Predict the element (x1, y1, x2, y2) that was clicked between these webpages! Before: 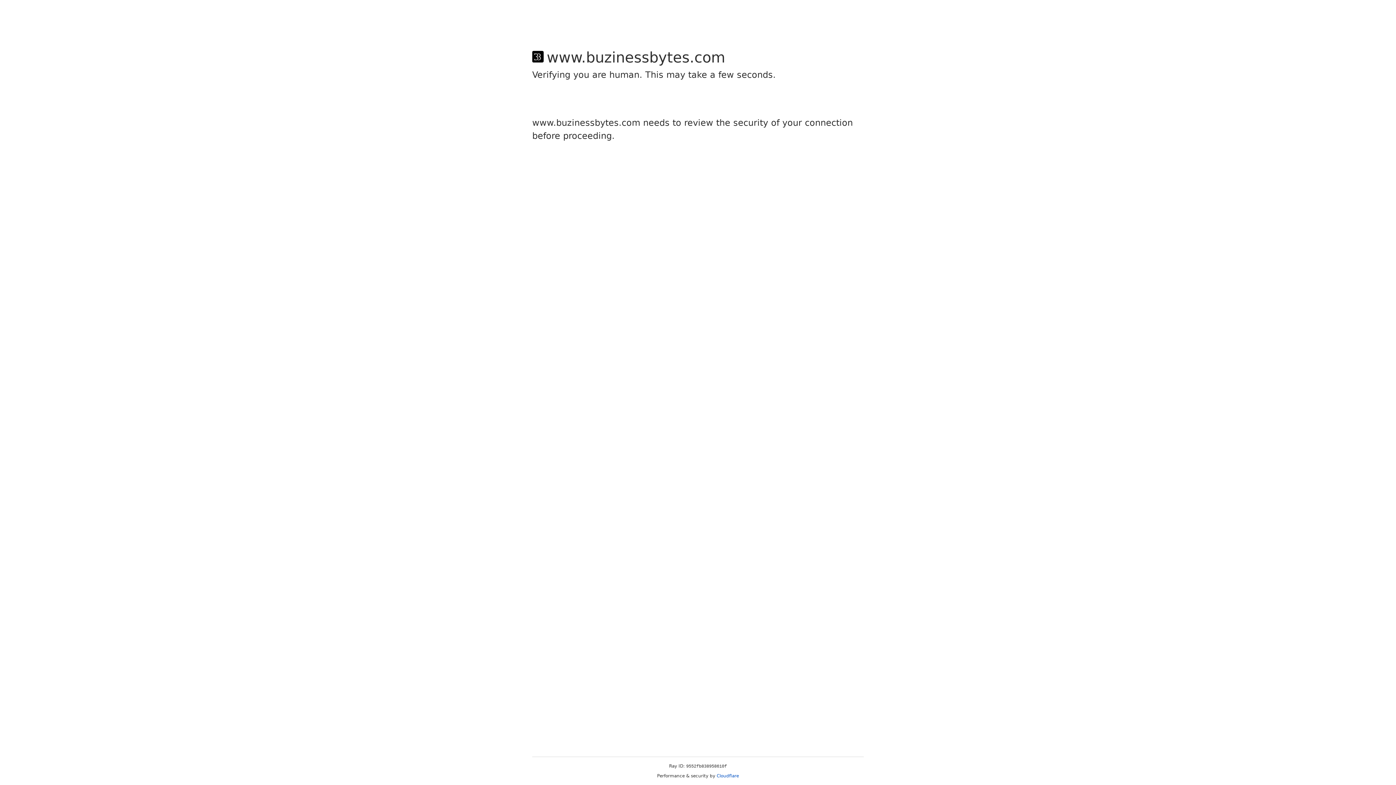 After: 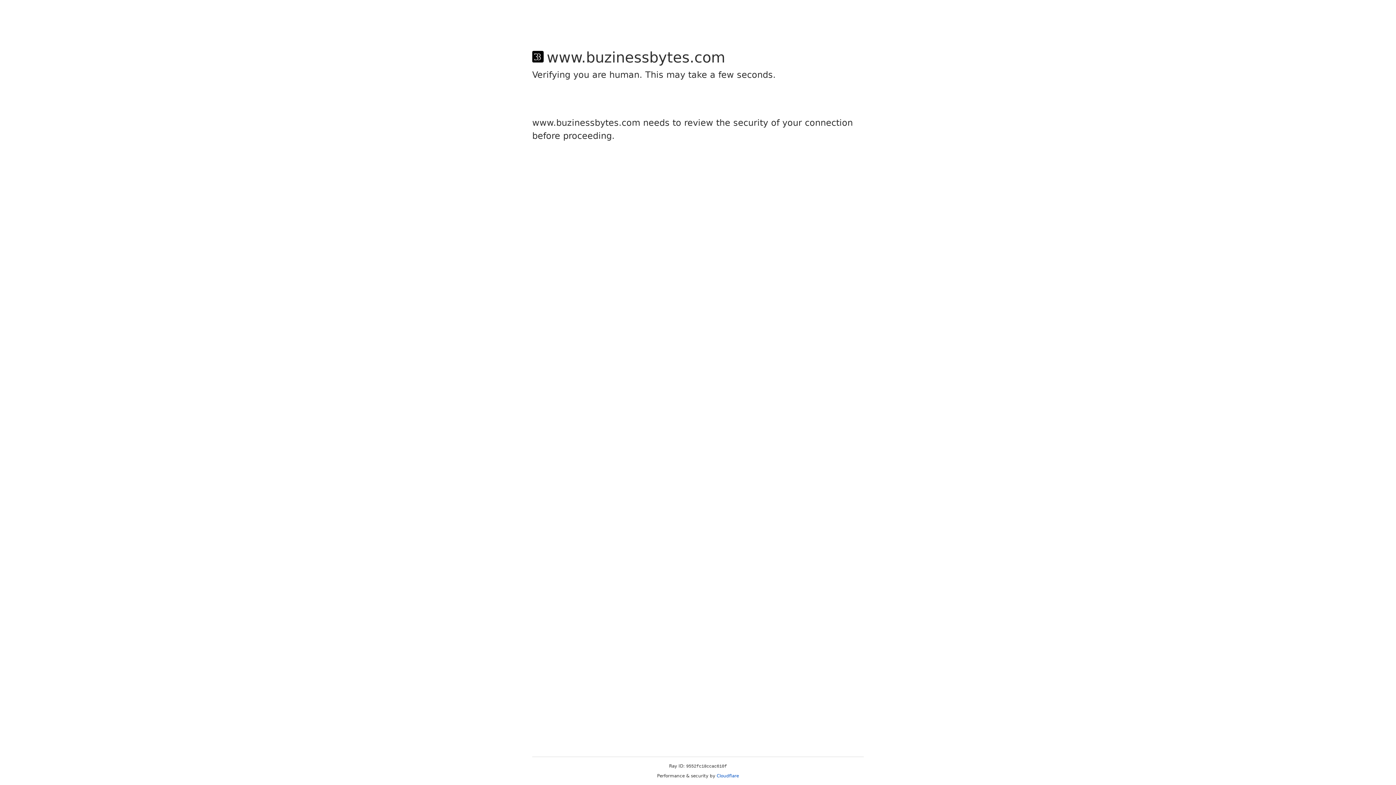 Action: bbox: (716, 773, 739, 778) label: Cloudflare